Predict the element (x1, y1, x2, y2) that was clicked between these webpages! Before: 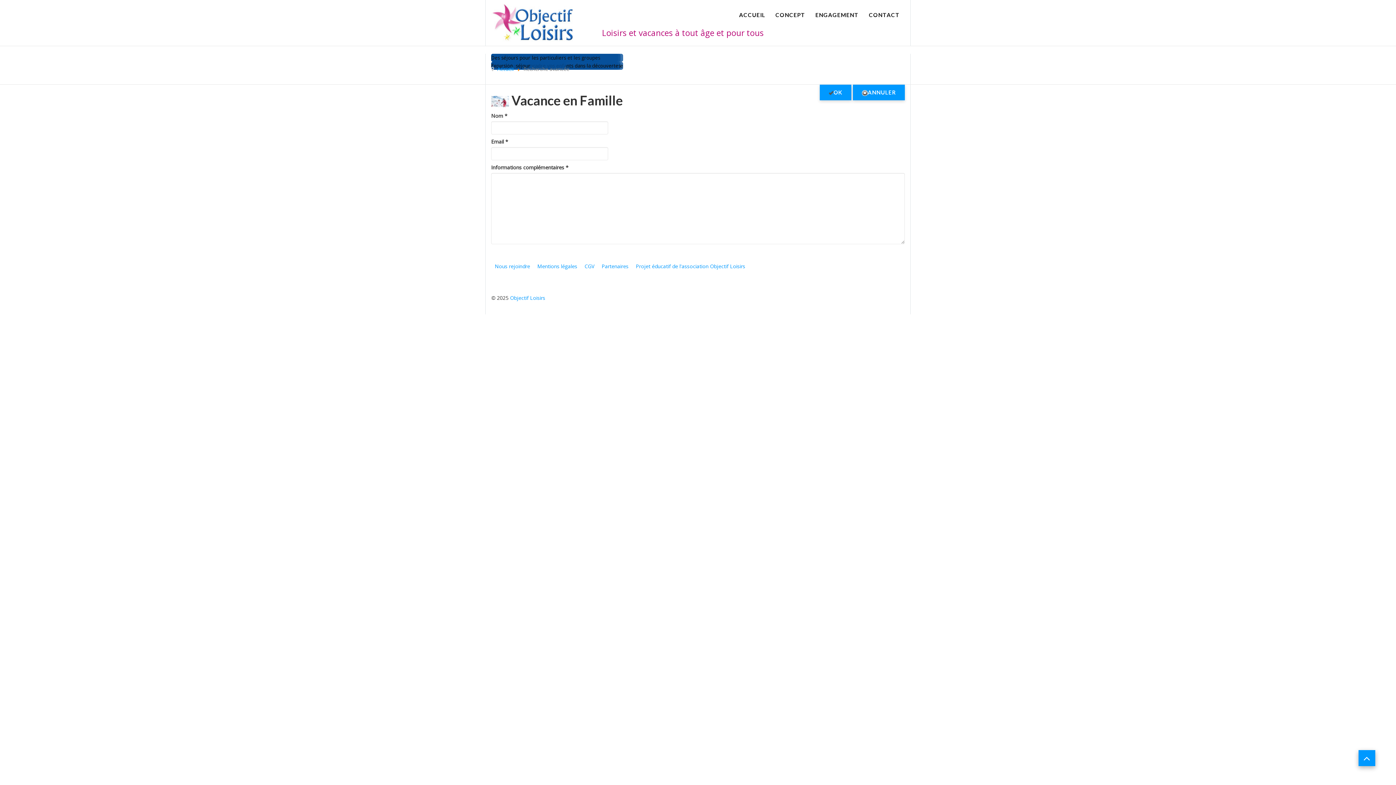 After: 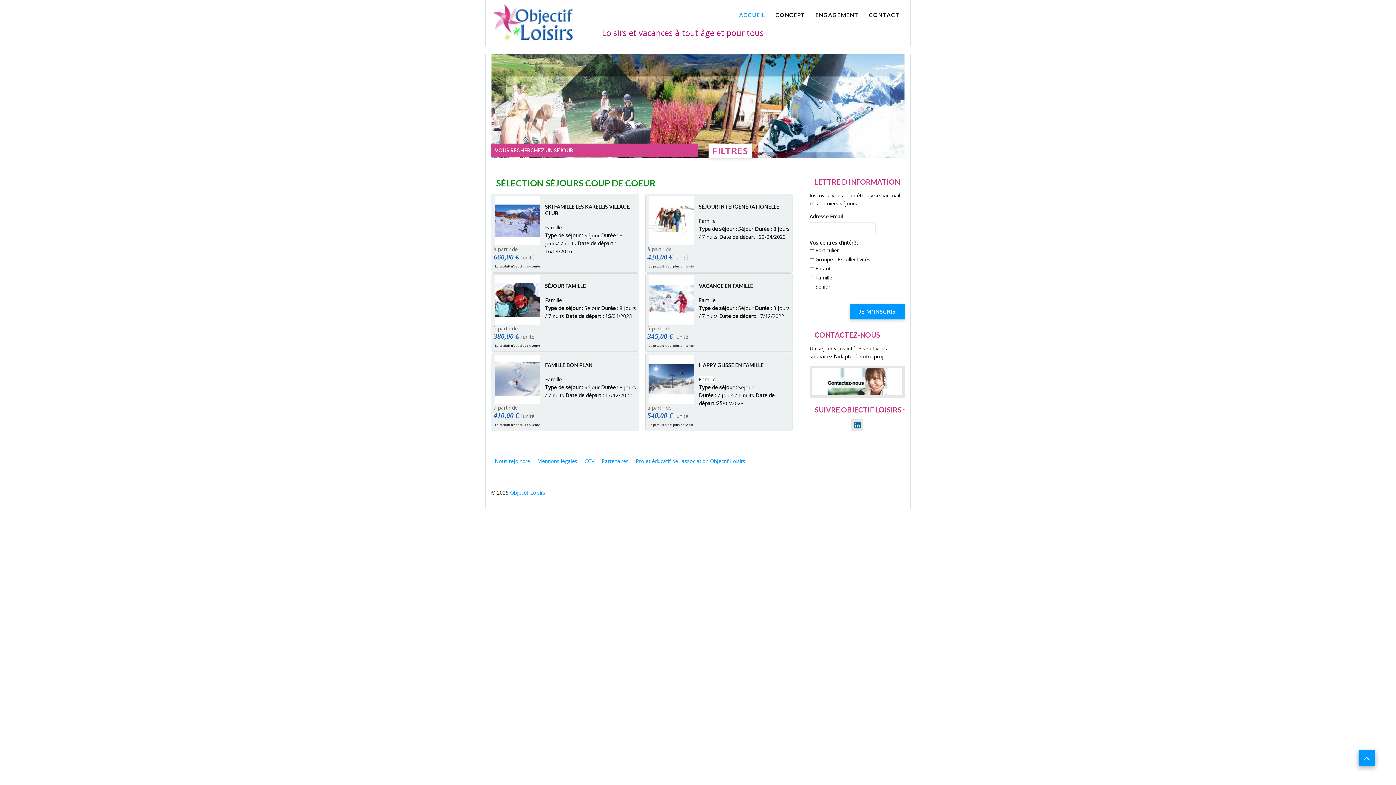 Action: label: ACCUEIL bbox: (739, 0, 765, 30)